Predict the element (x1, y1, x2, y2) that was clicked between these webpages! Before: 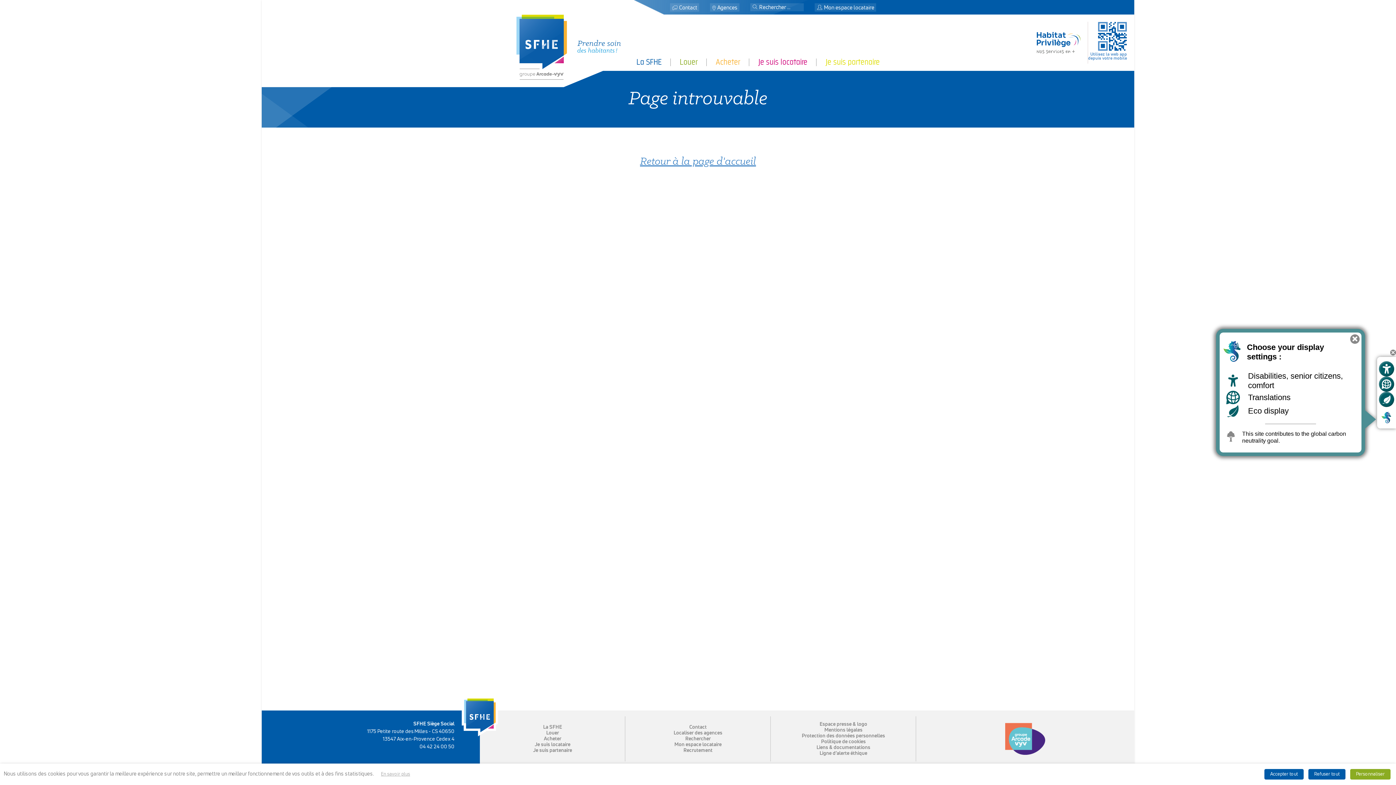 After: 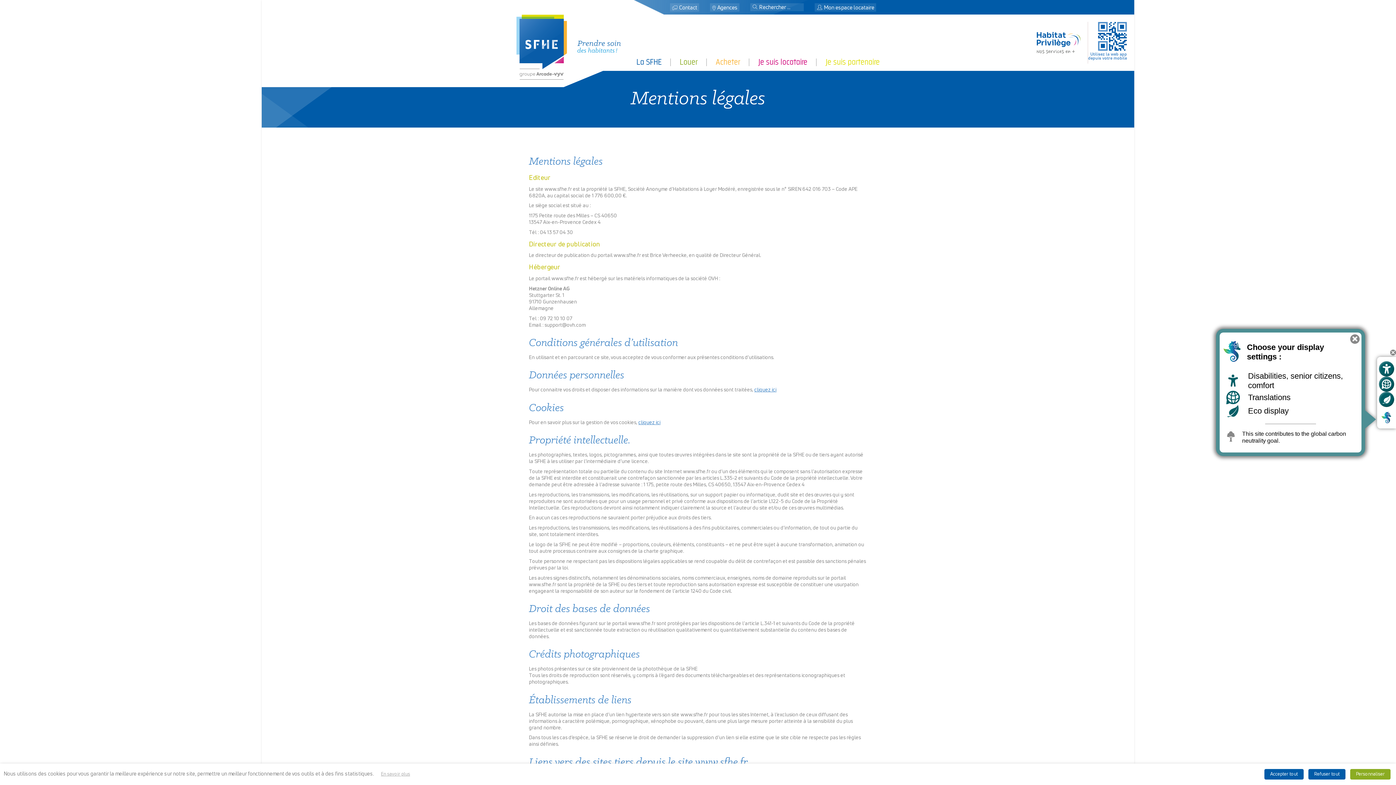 Action: bbox: (824, 728, 862, 733) label: Mentions légales